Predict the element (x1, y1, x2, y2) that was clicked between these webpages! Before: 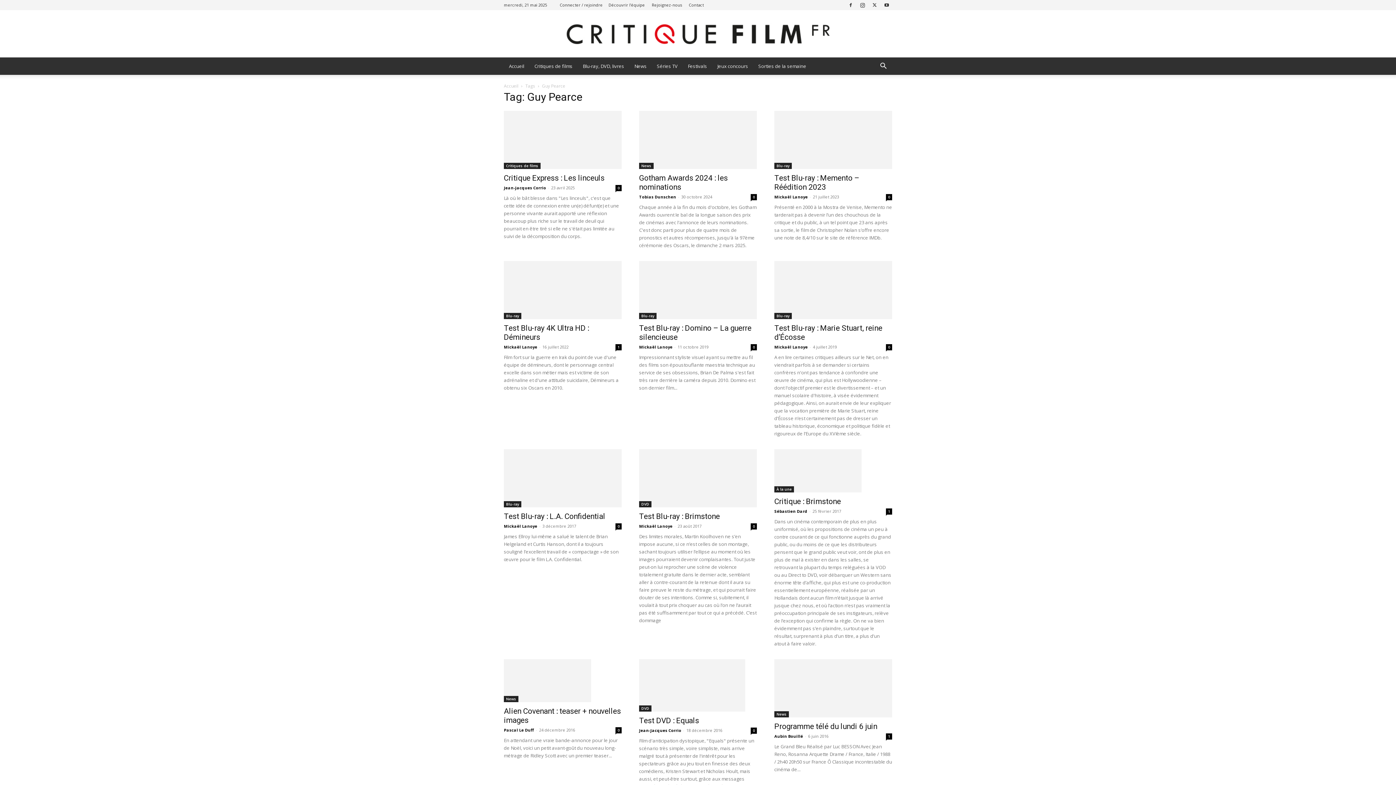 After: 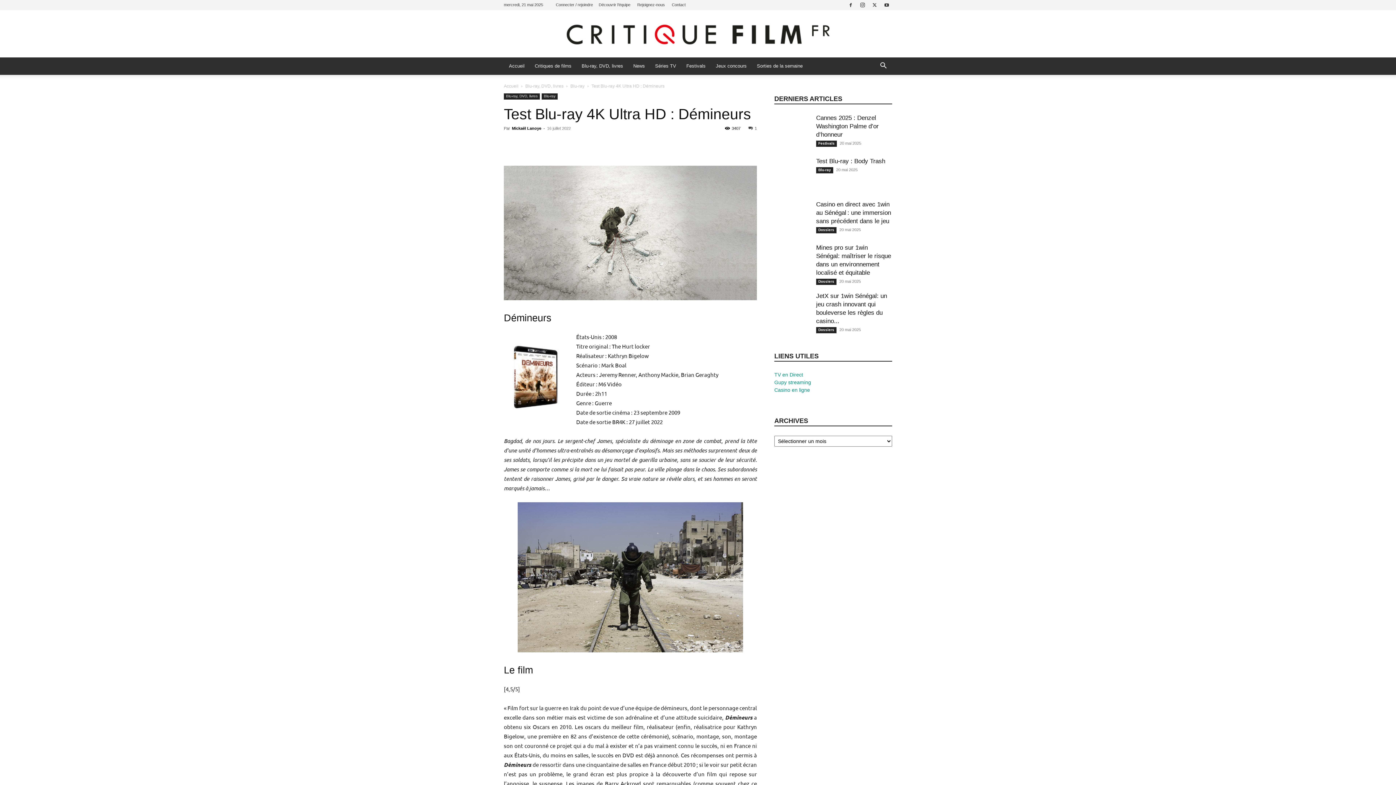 Action: bbox: (504, 261, 621, 319)